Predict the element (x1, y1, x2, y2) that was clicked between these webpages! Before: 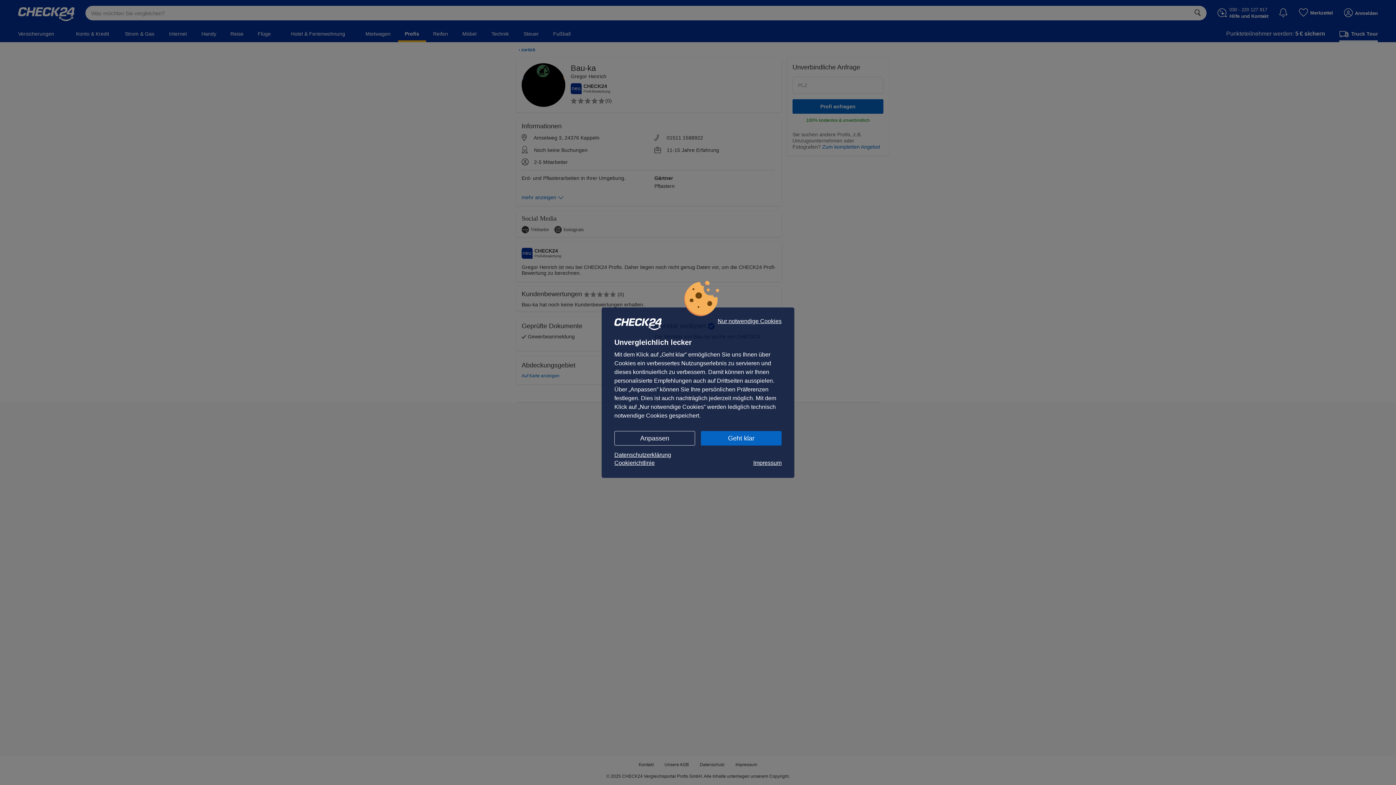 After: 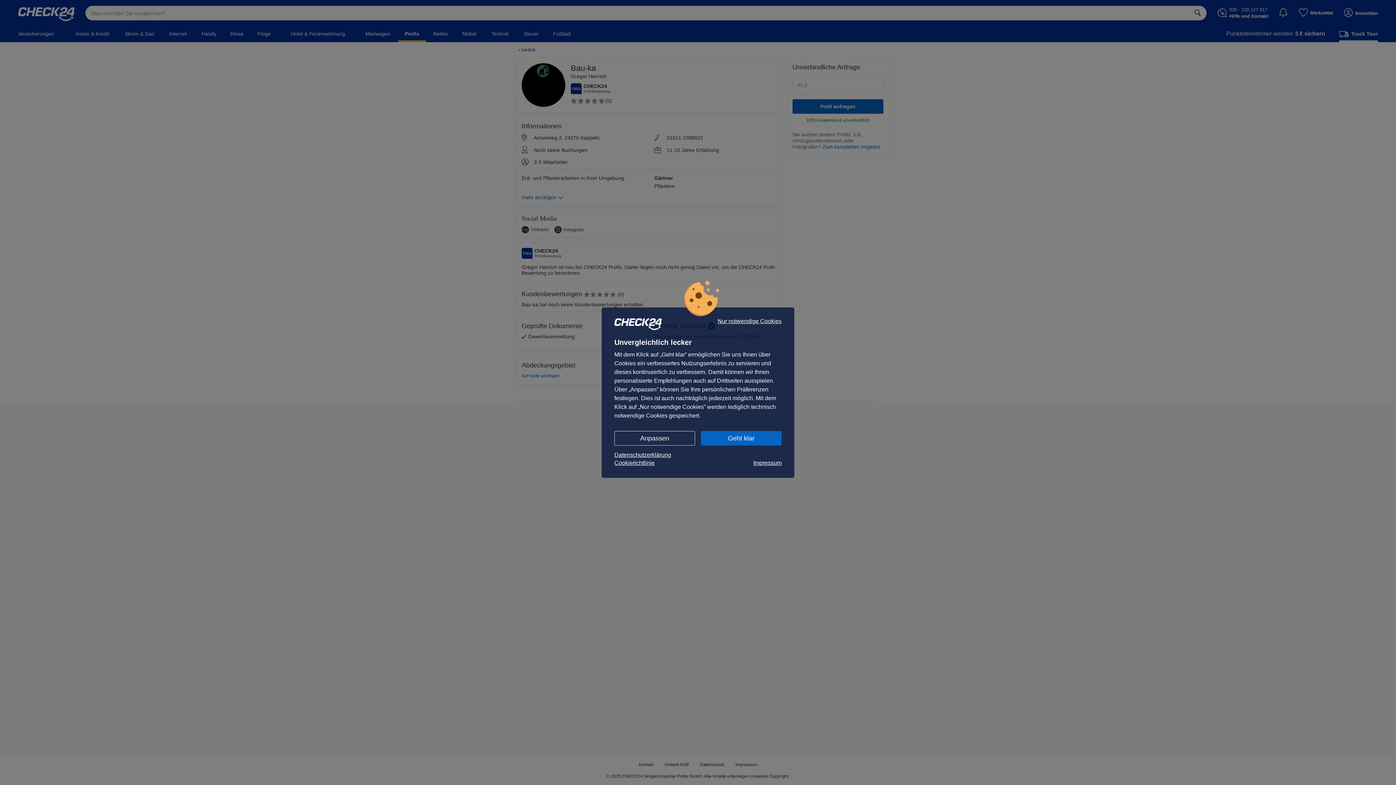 Action: label: Impressum bbox: (753, 459, 781, 467)